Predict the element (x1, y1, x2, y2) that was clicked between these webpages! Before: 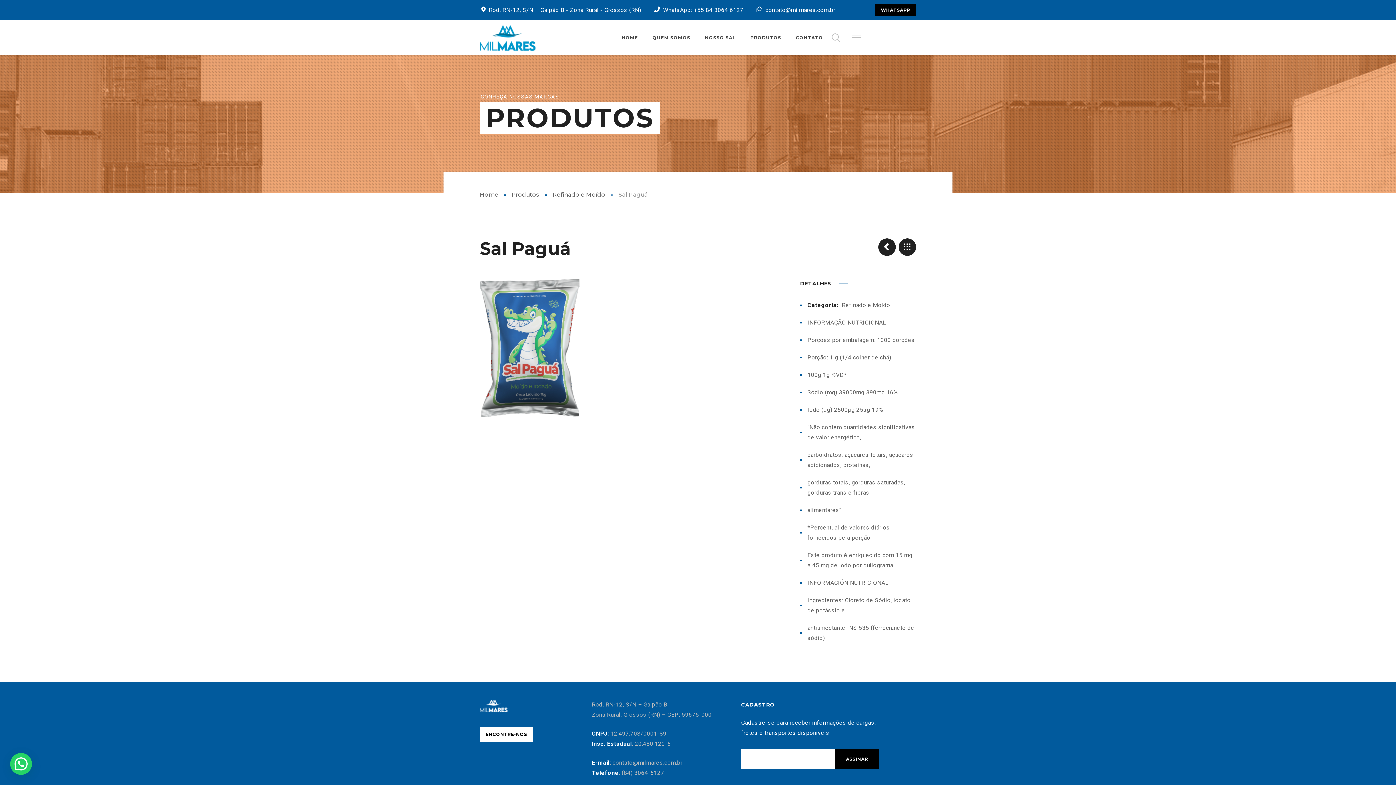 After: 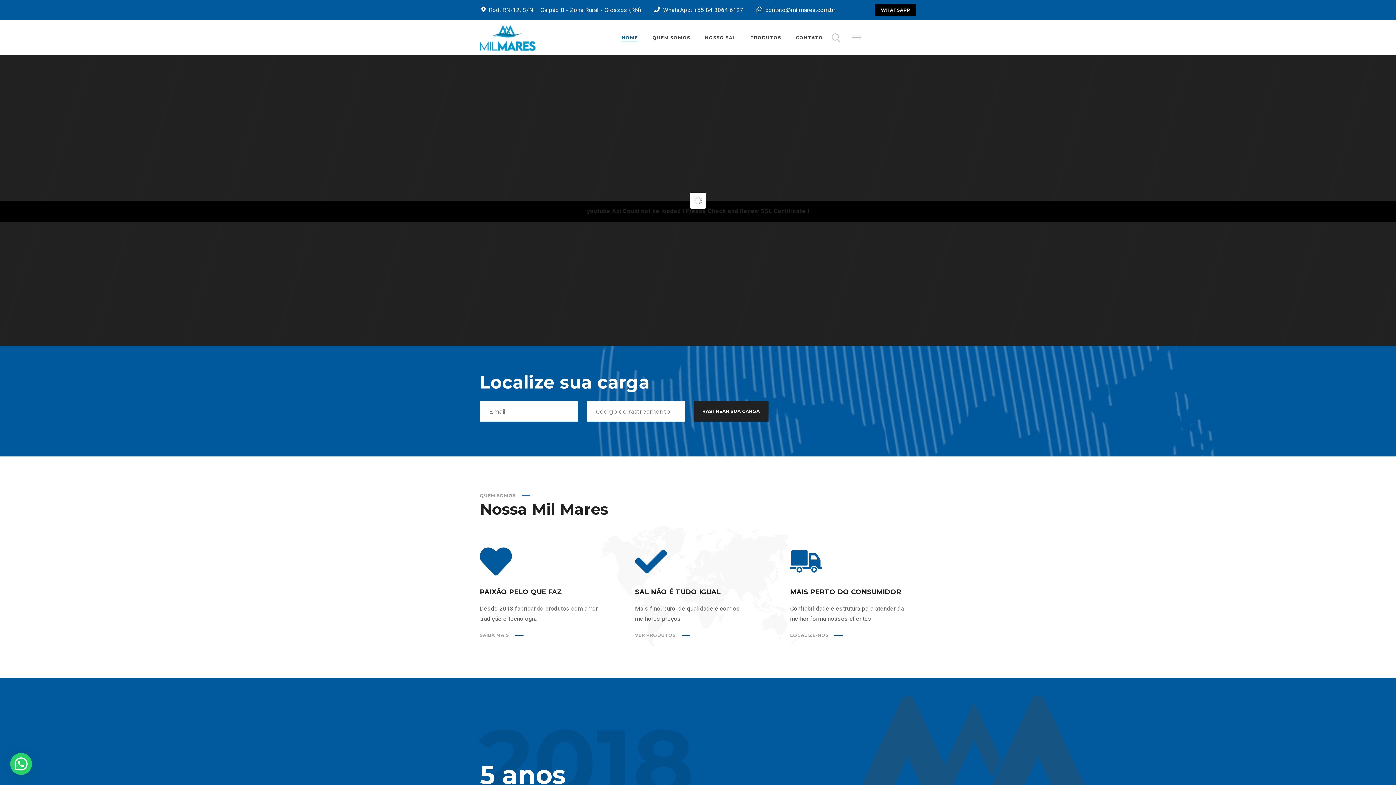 Action: bbox: (621, 31, 638, 44) label: HOME